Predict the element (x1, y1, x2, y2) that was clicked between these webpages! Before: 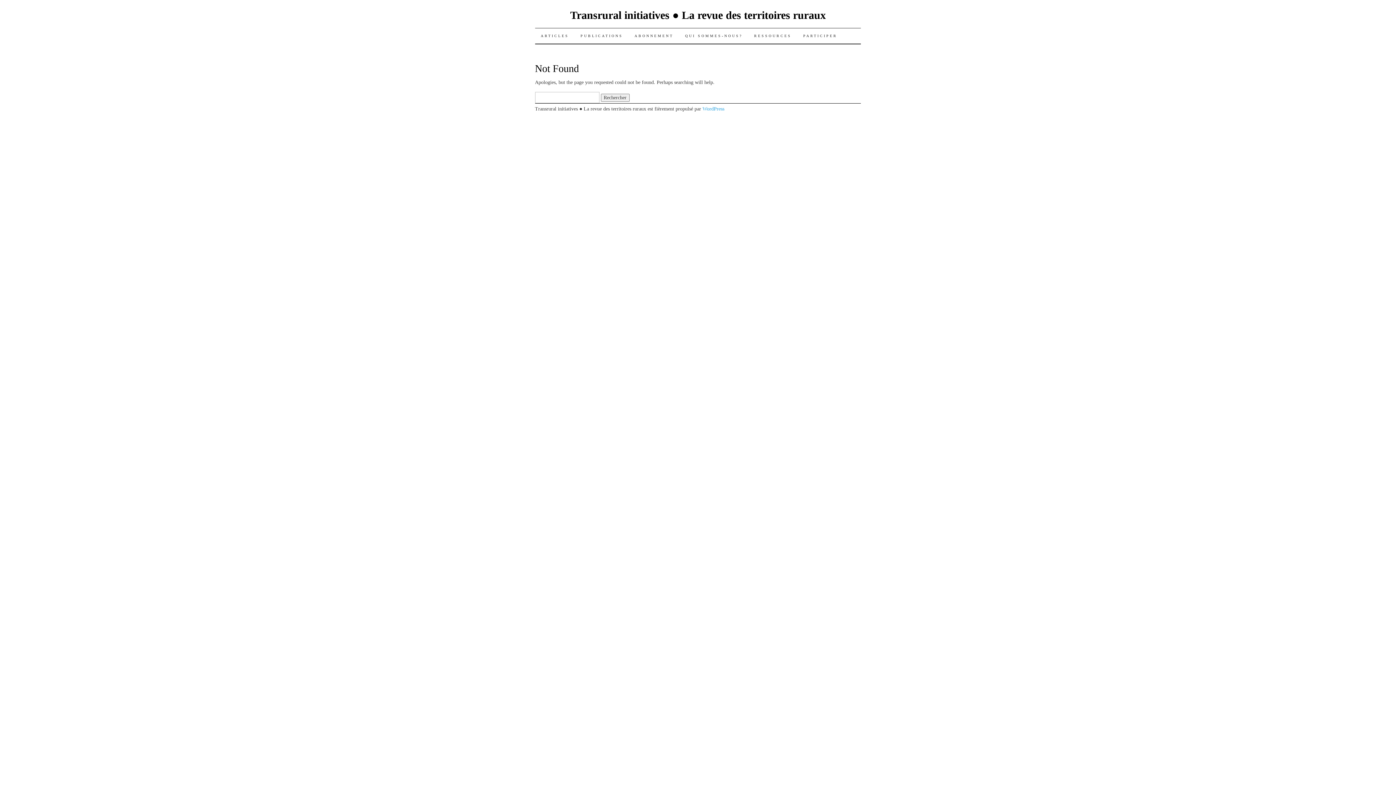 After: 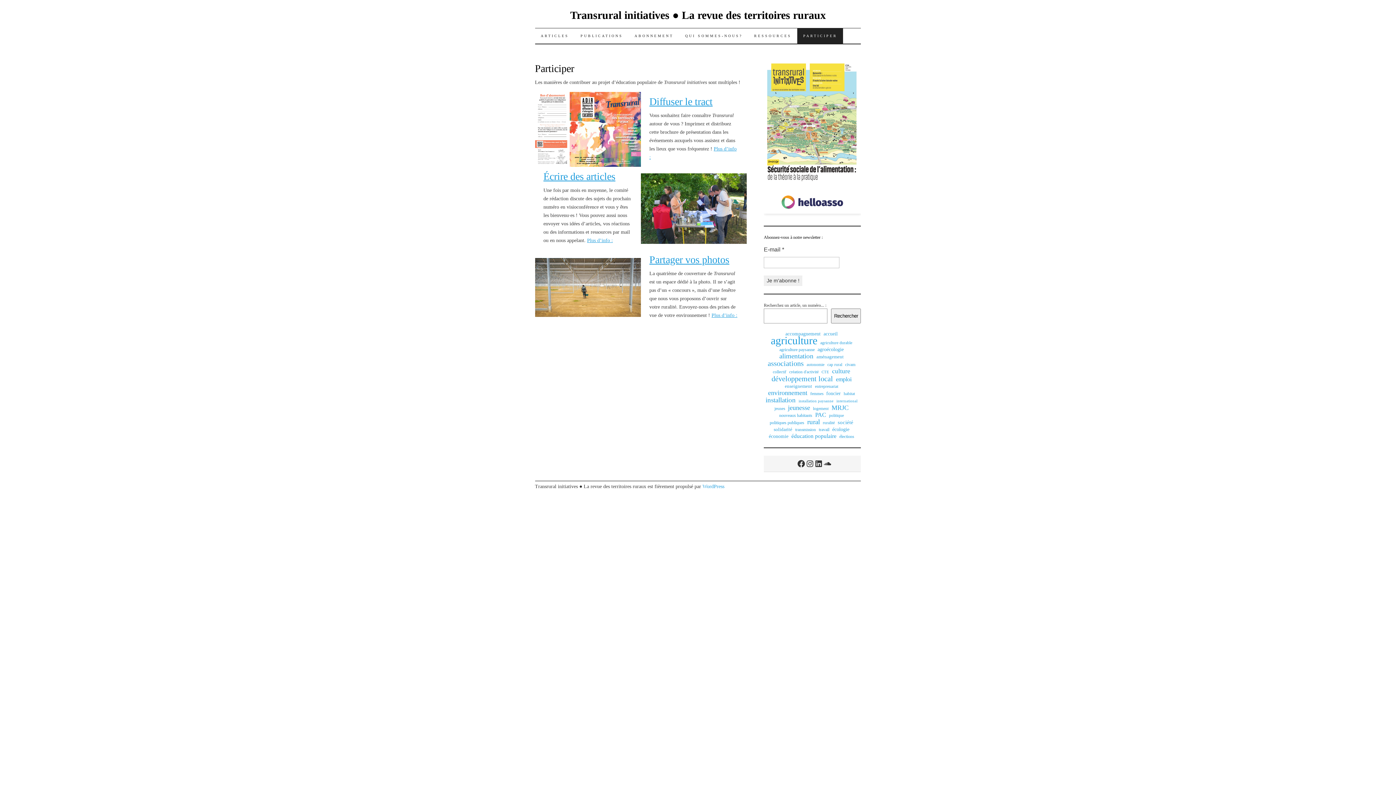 Action: bbox: (797, 28, 843, 43) label: PARTICIPER